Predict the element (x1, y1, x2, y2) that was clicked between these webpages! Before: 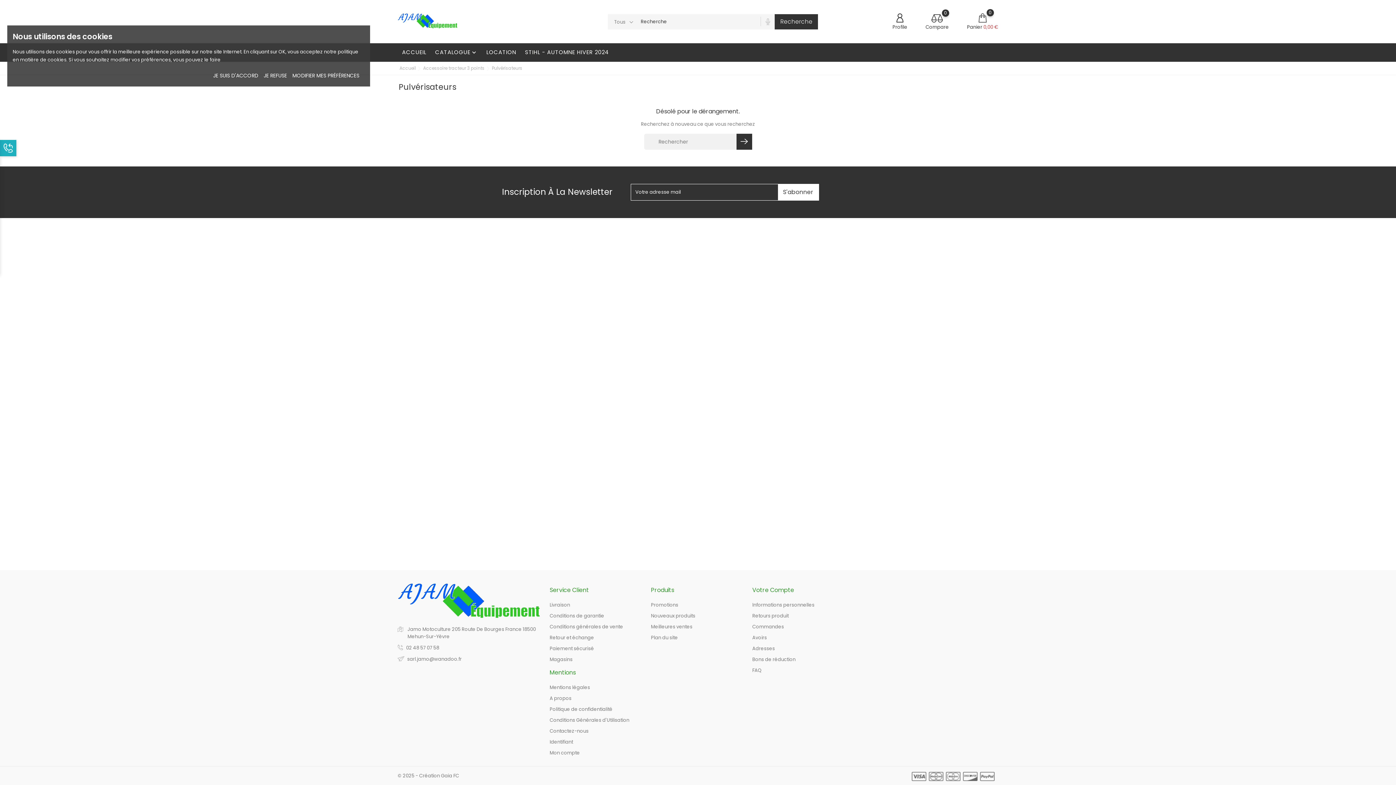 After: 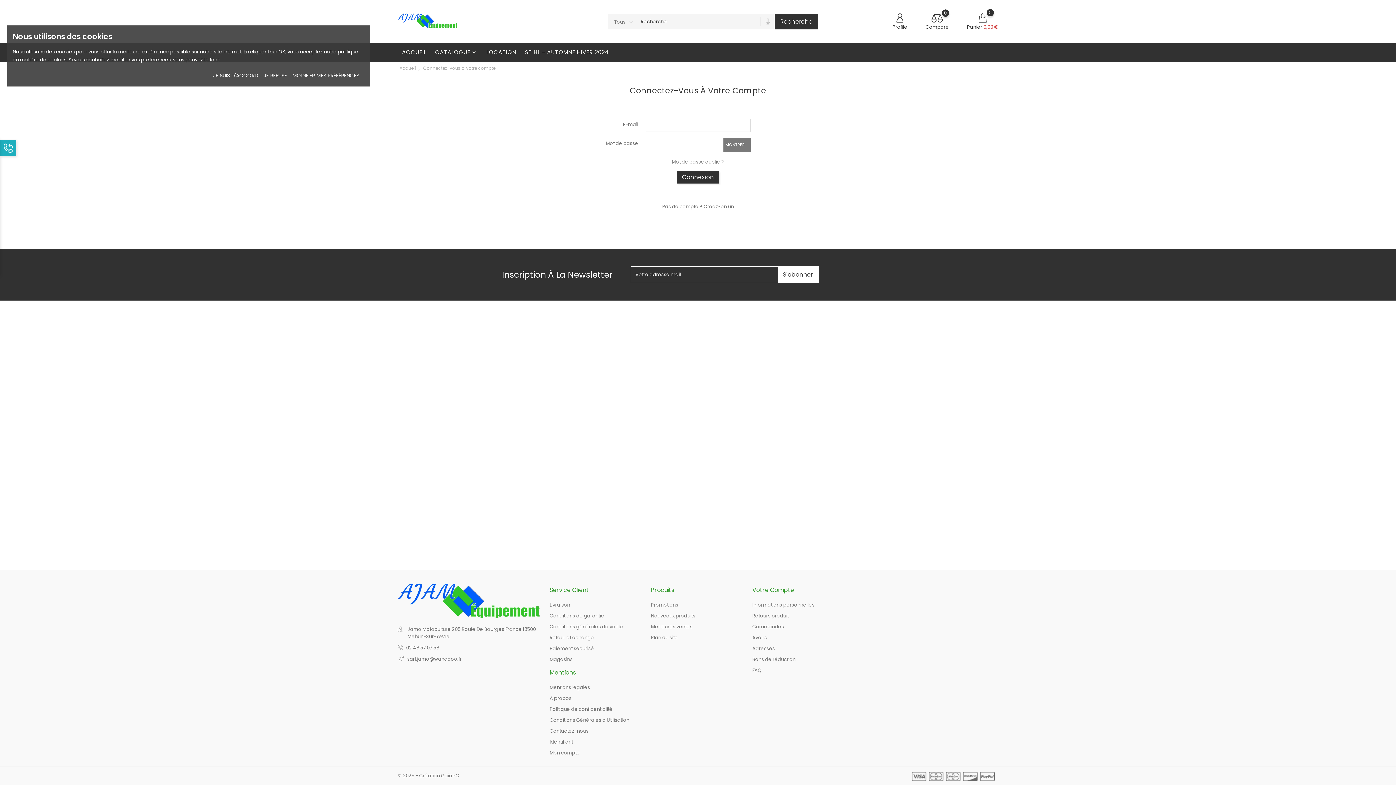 Action: bbox: (895, 11, 904, 24)